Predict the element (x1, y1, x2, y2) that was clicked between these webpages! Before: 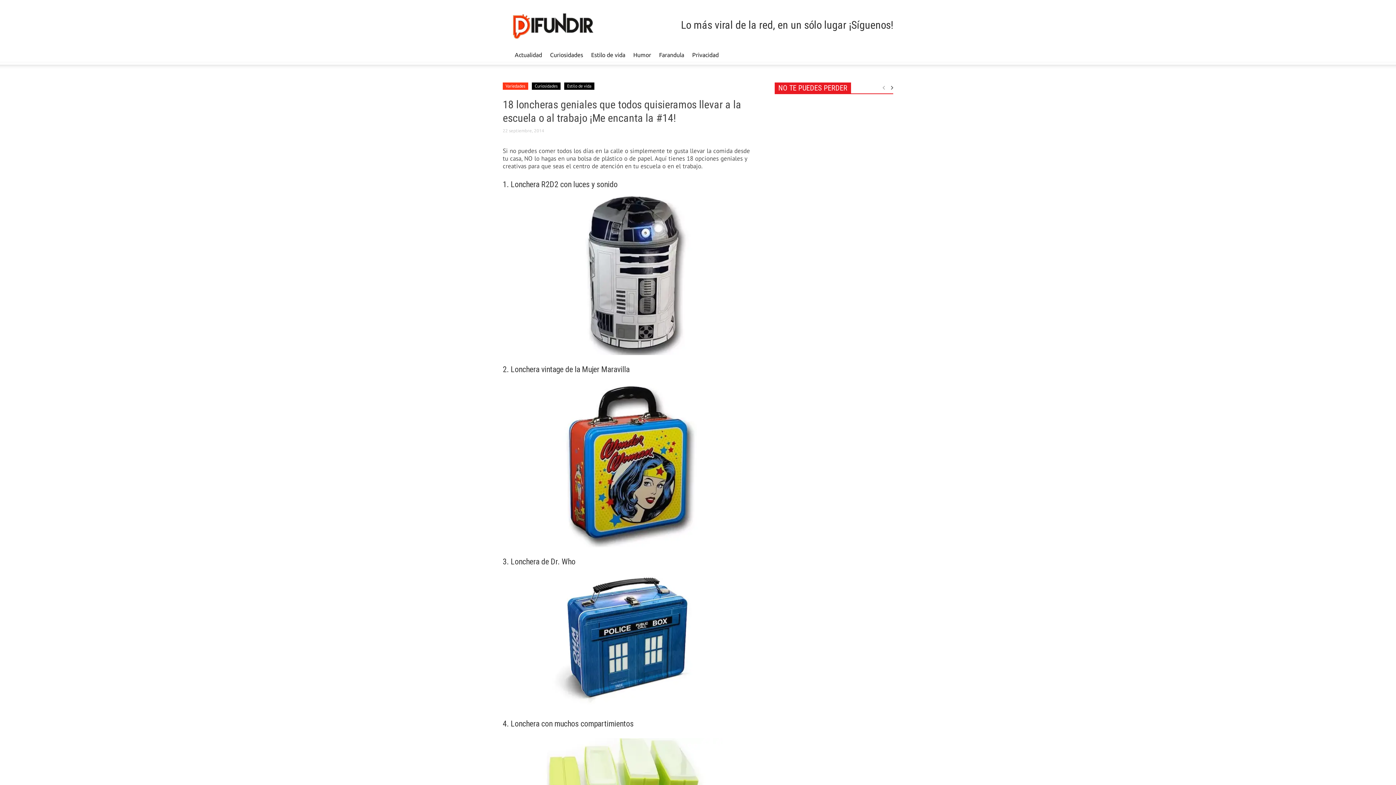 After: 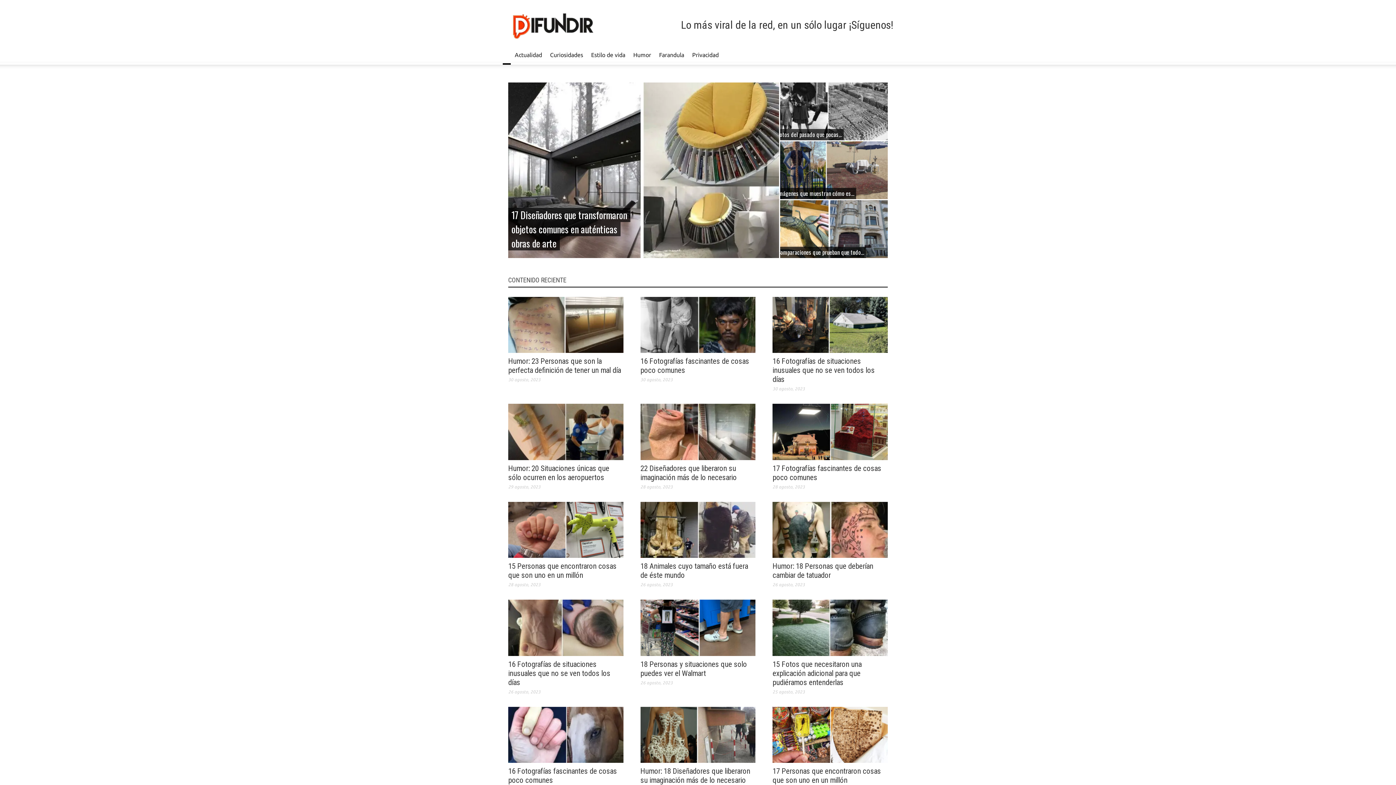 Action: bbox: (485, 22, 612, 29)